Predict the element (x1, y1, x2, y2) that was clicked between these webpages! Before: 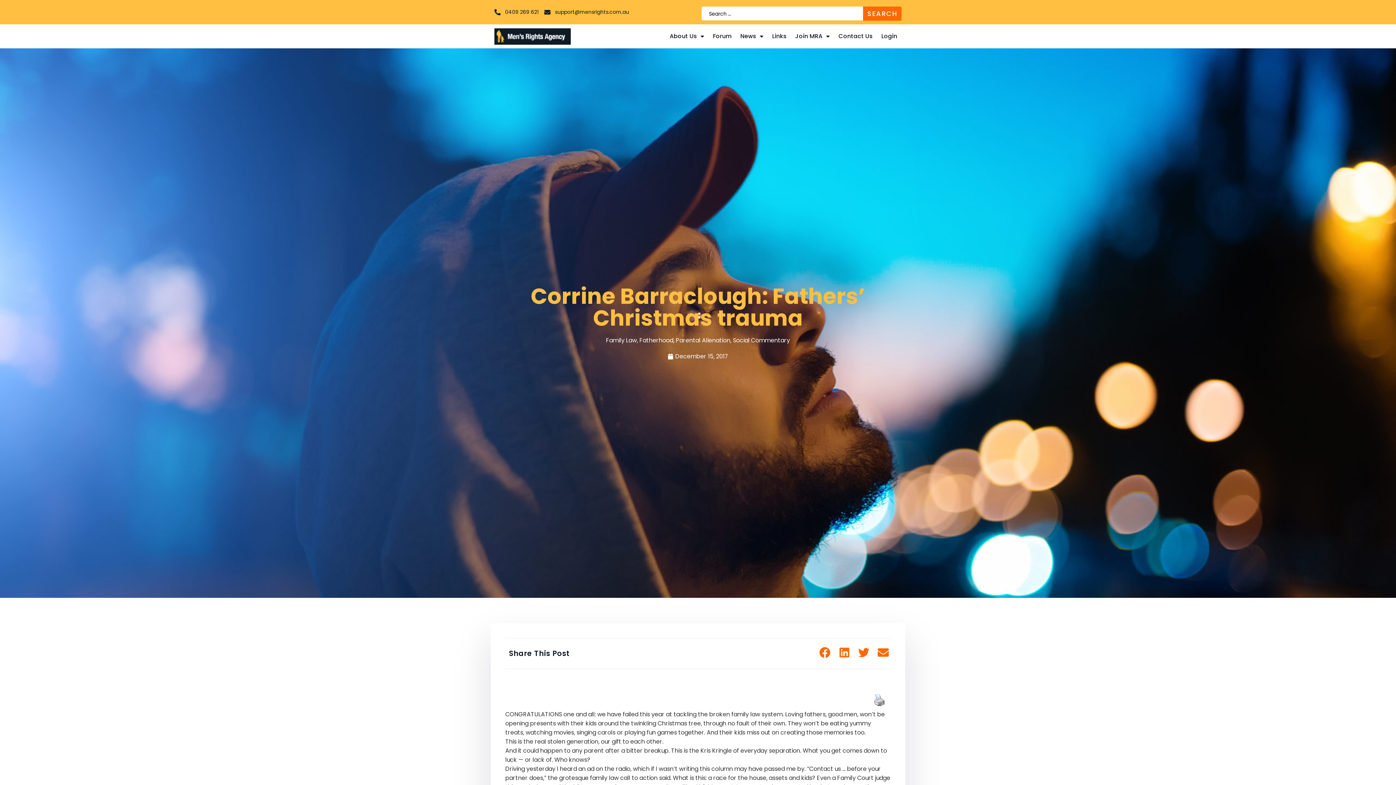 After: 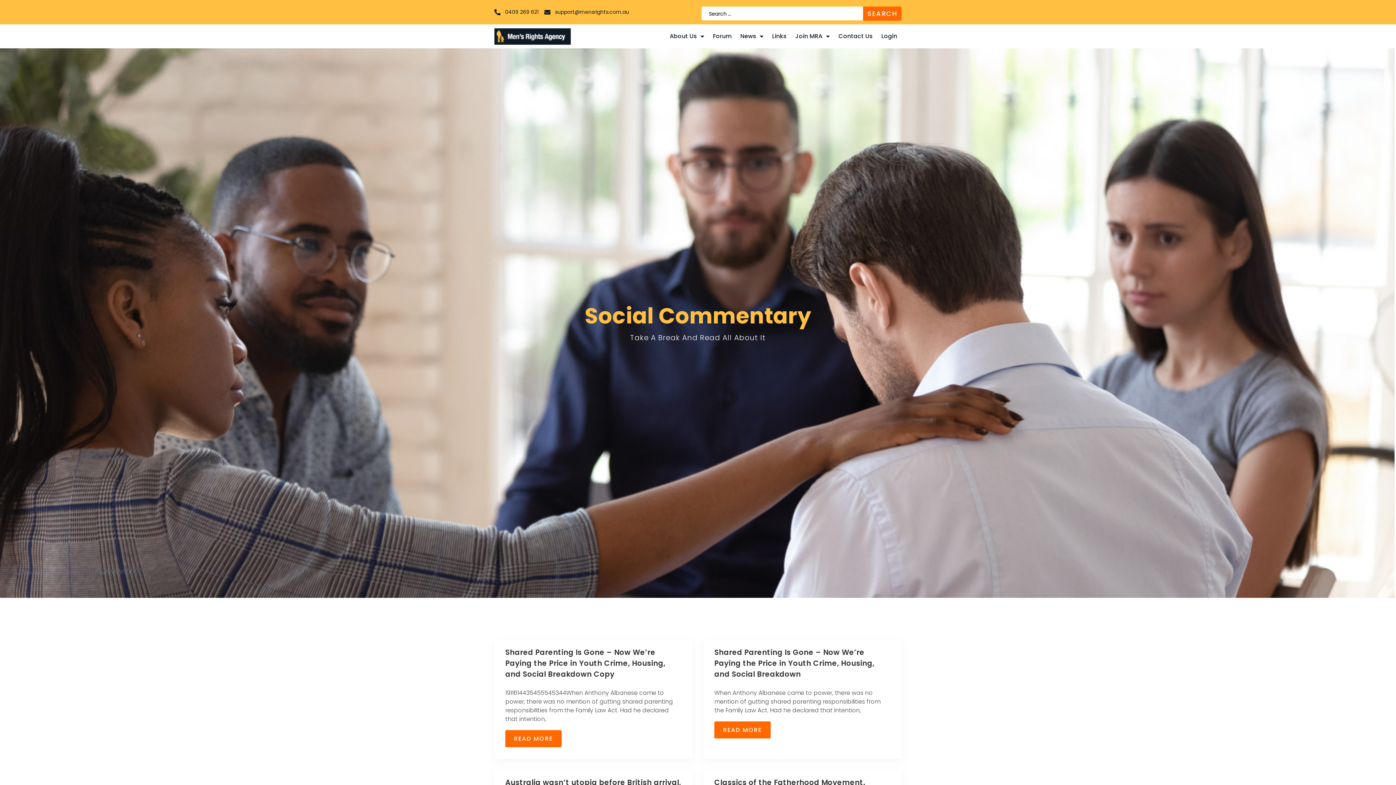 Action: bbox: (733, 336, 790, 344) label: Social Commentary